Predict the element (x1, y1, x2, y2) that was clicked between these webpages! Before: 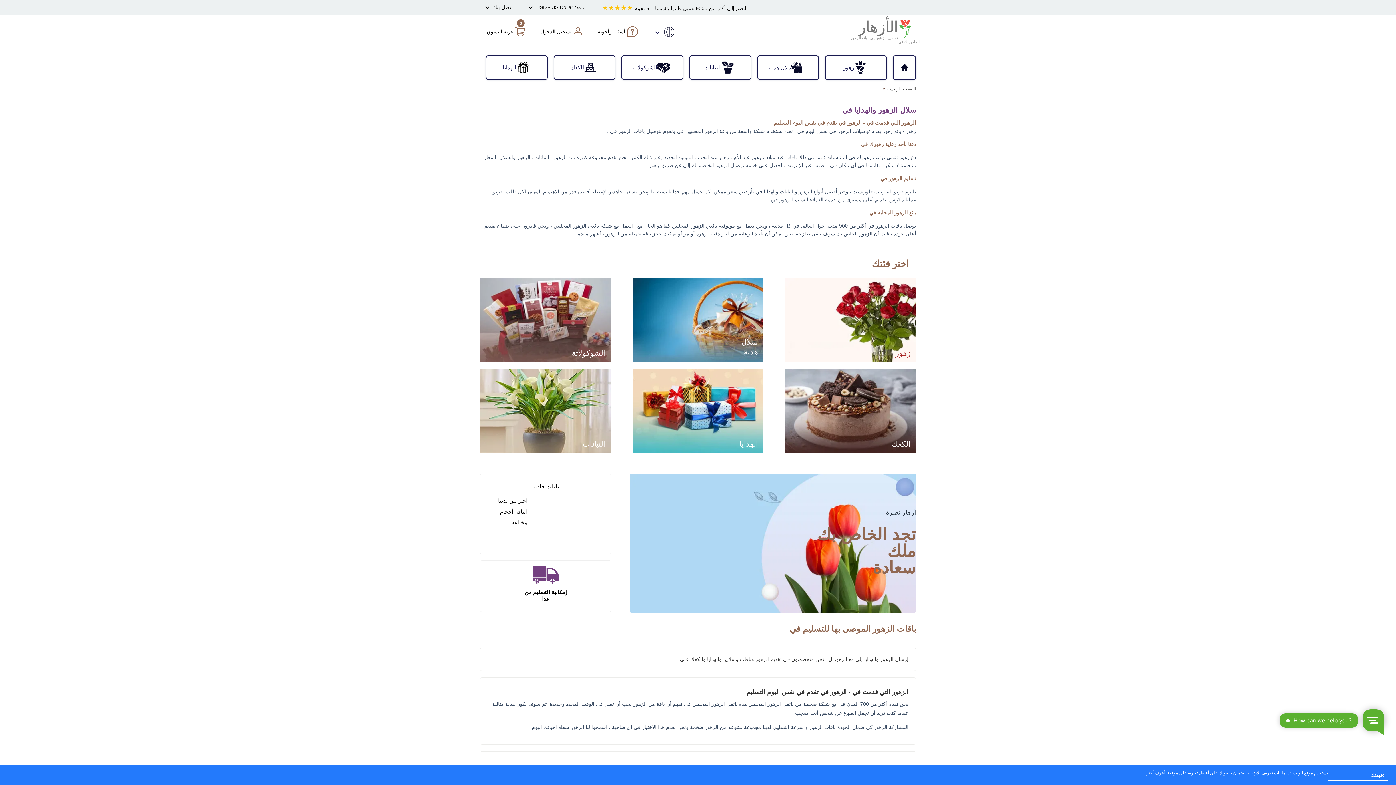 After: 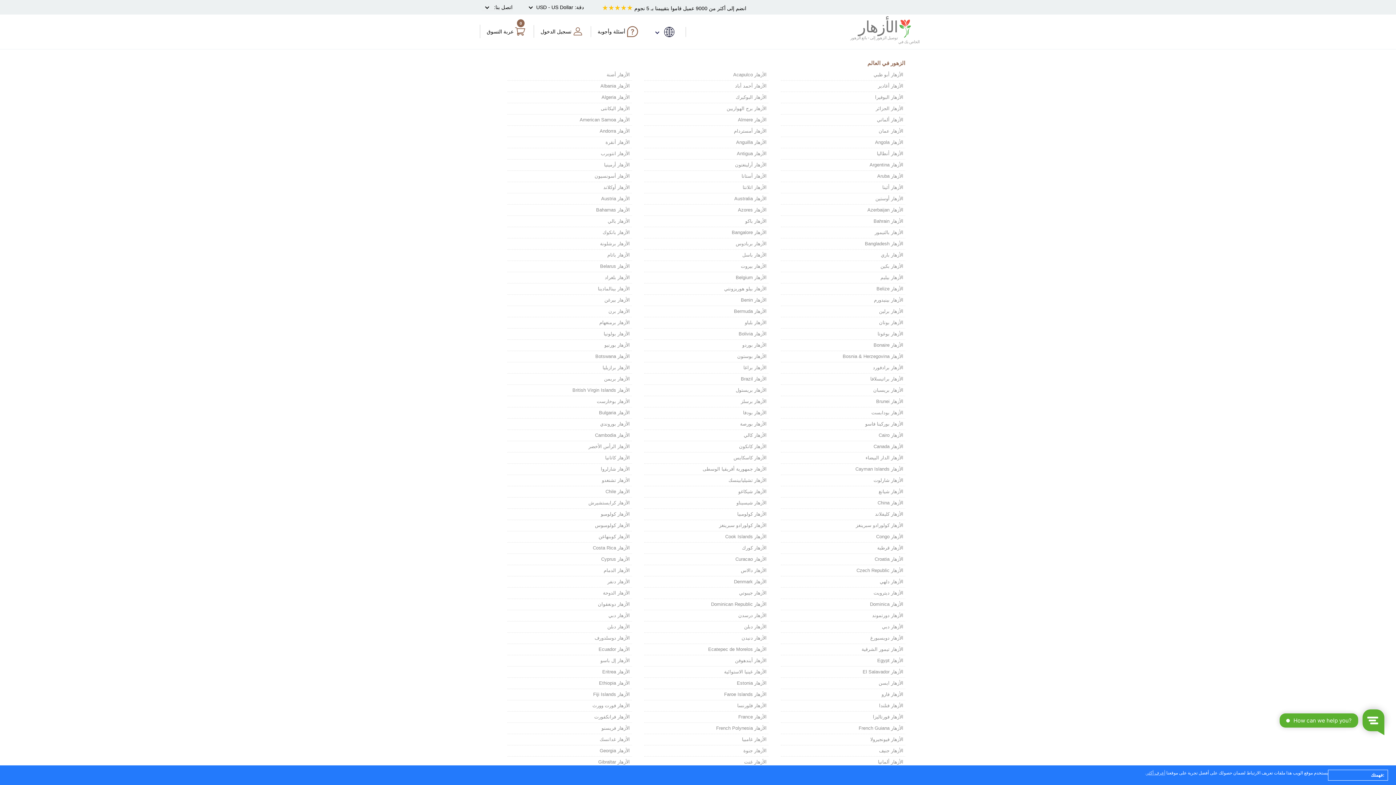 Action: bbox: (656, 26, 676, 36)